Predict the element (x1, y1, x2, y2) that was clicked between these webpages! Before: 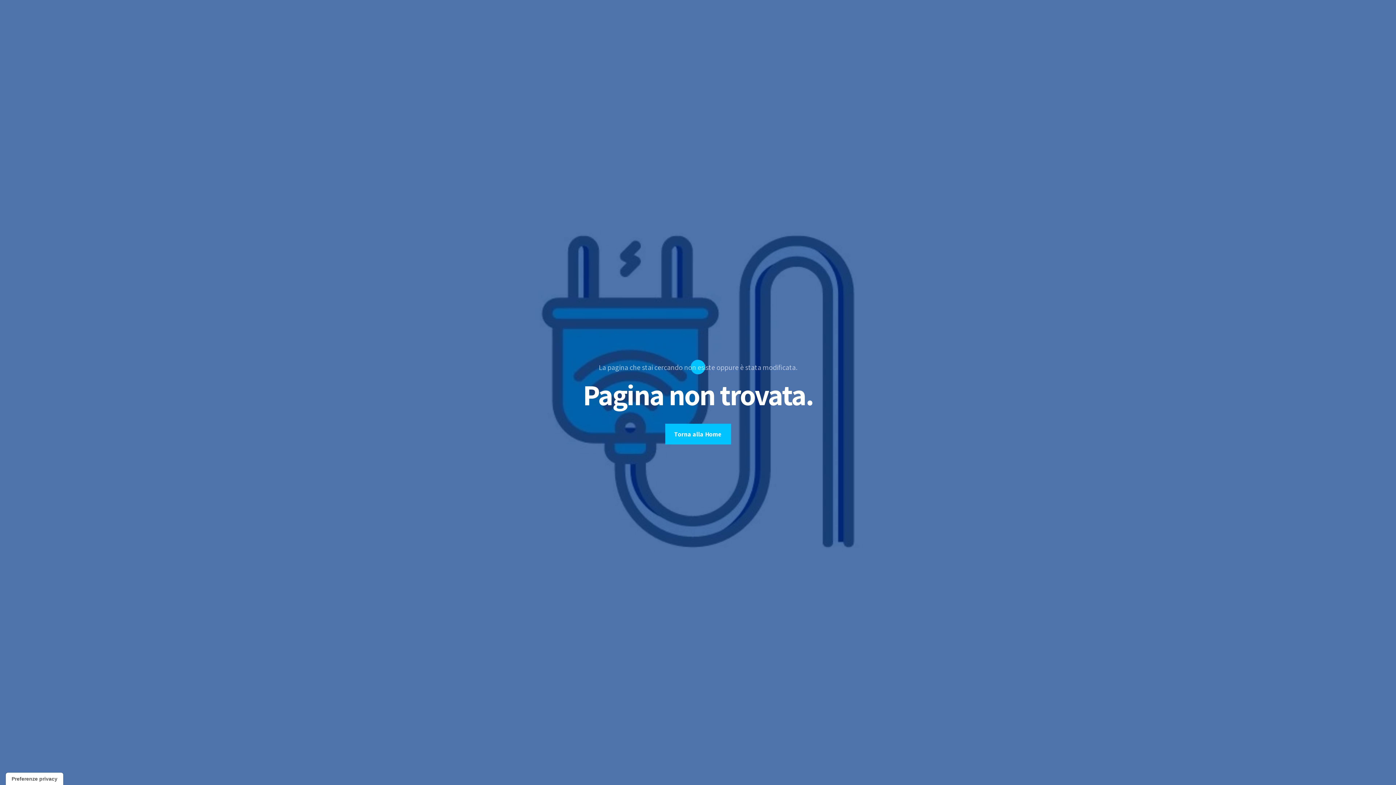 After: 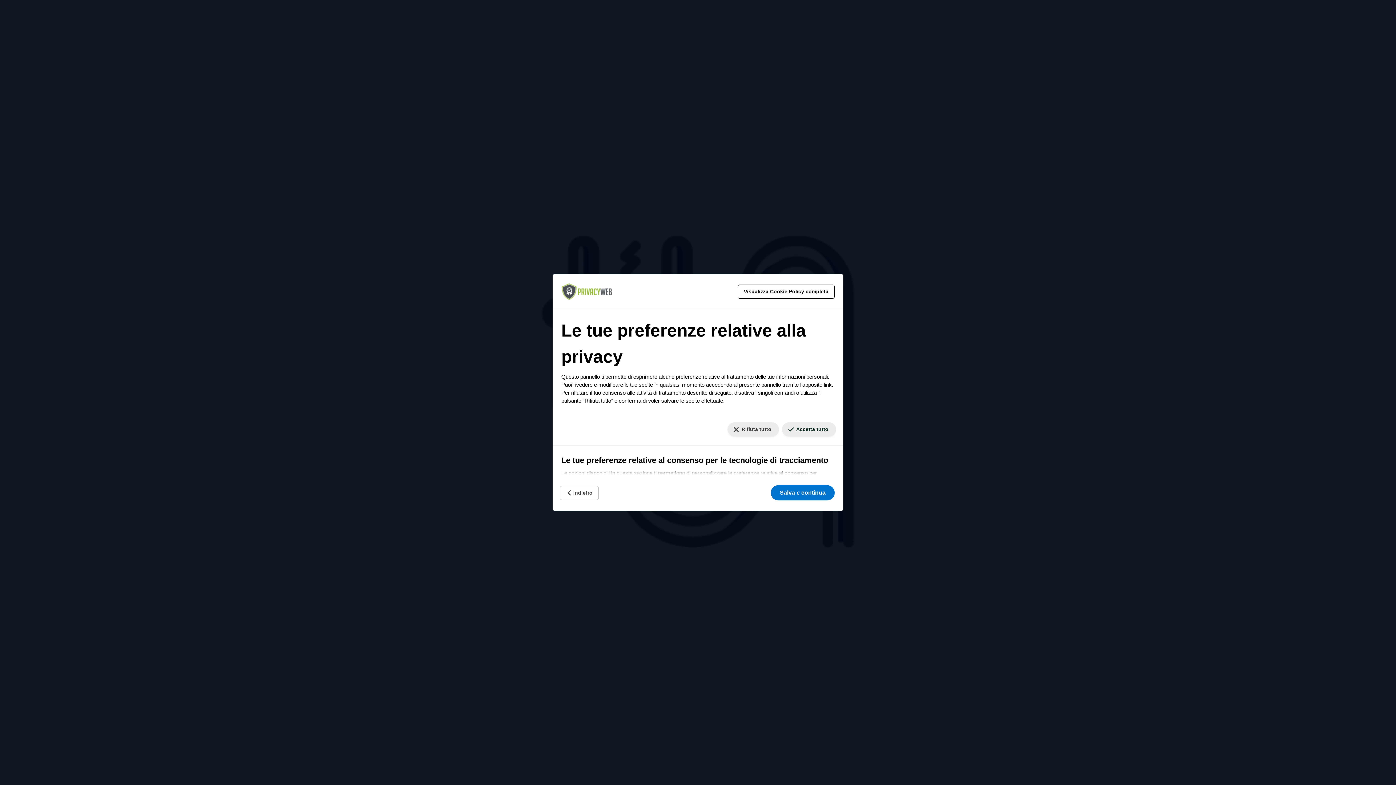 Action: label: Le tue preferenze relative al consenso per le tecnologie di tracciamento bbox: (5, 773, 63, 785)